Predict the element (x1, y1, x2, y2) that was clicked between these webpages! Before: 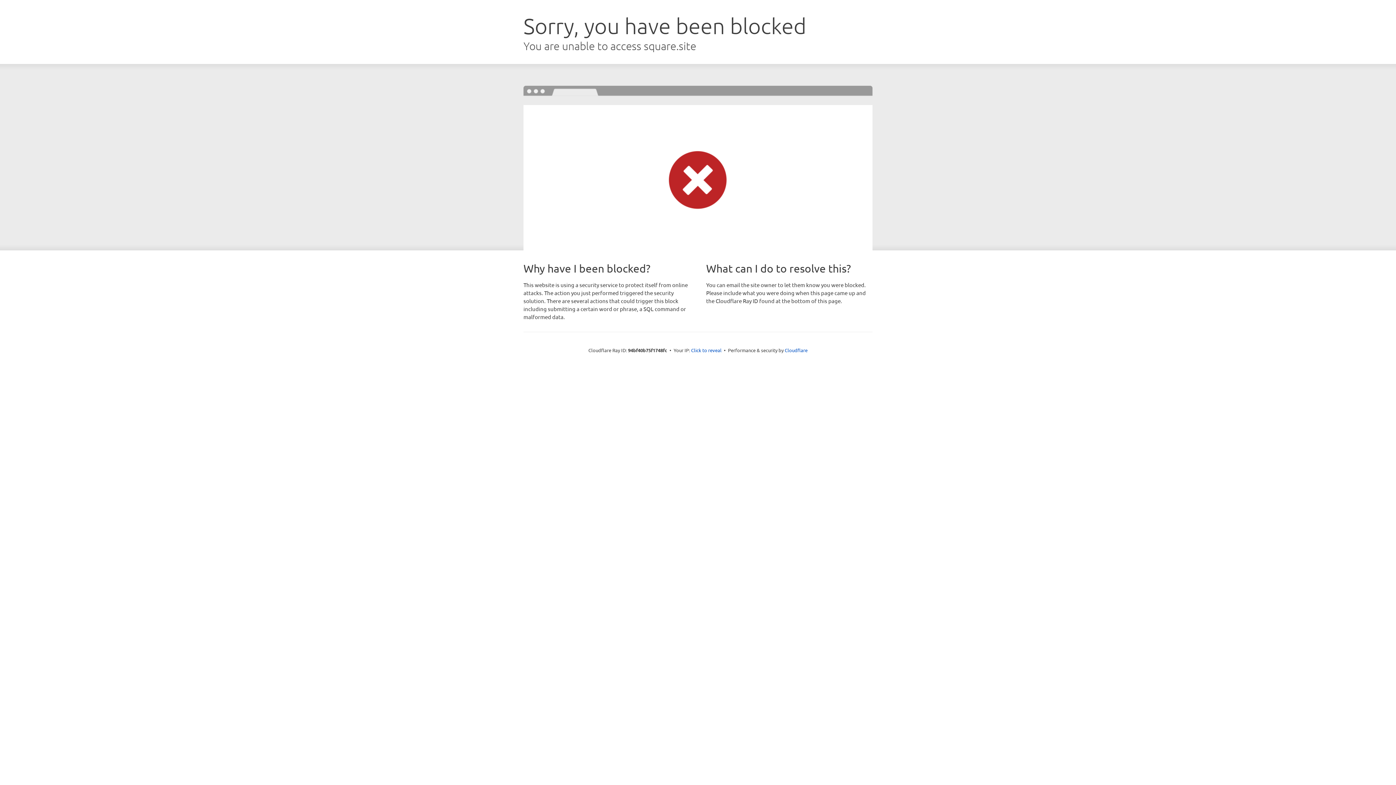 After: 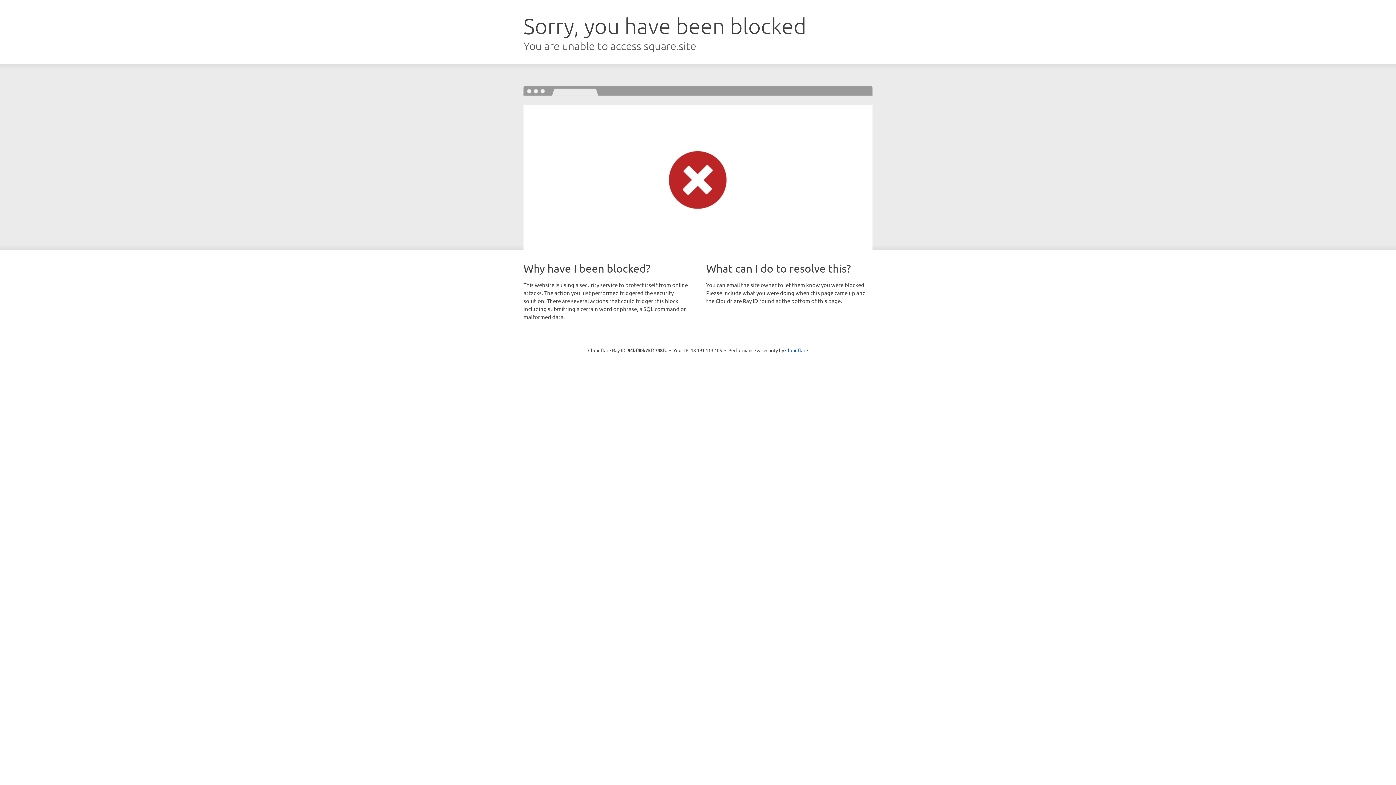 Action: label: Click to reveal bbox: (691, 346, 721, 353)